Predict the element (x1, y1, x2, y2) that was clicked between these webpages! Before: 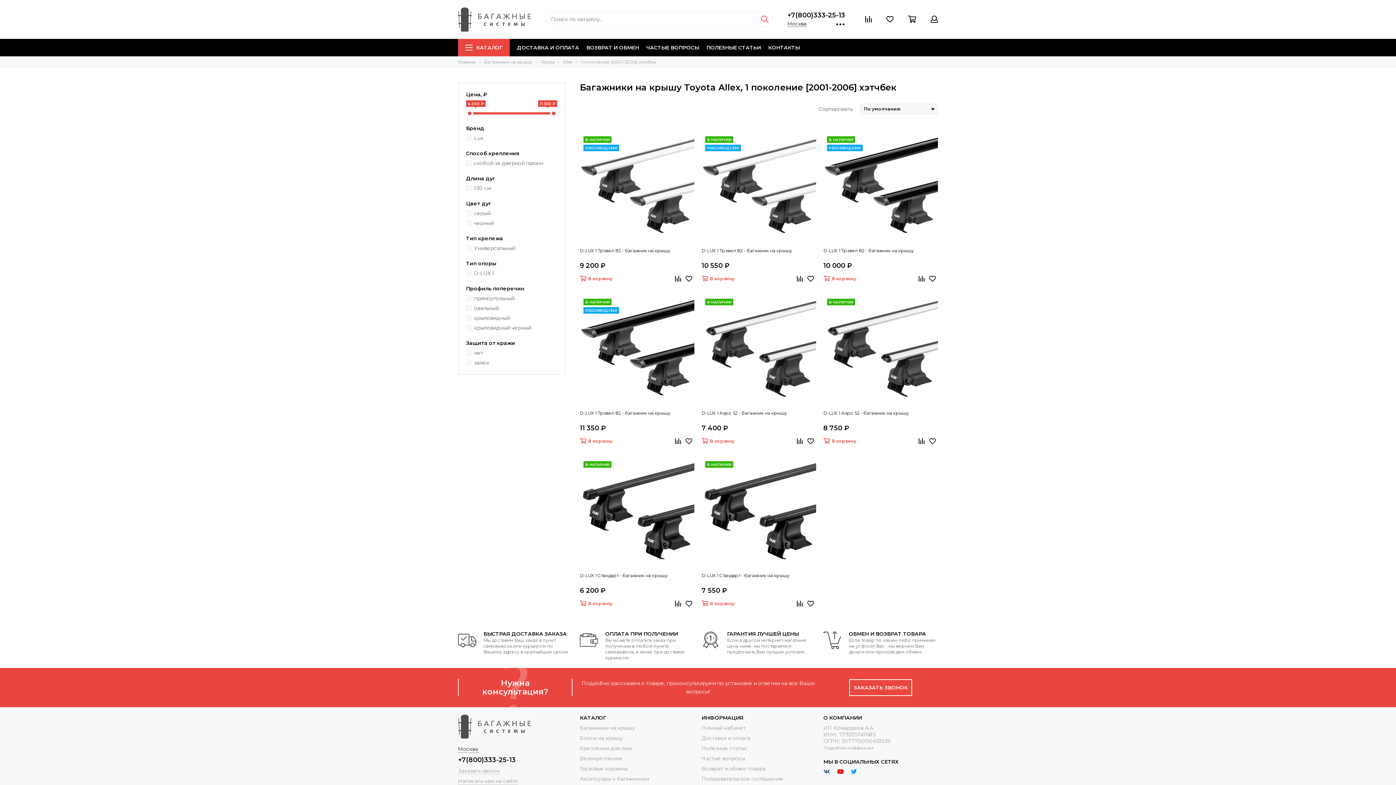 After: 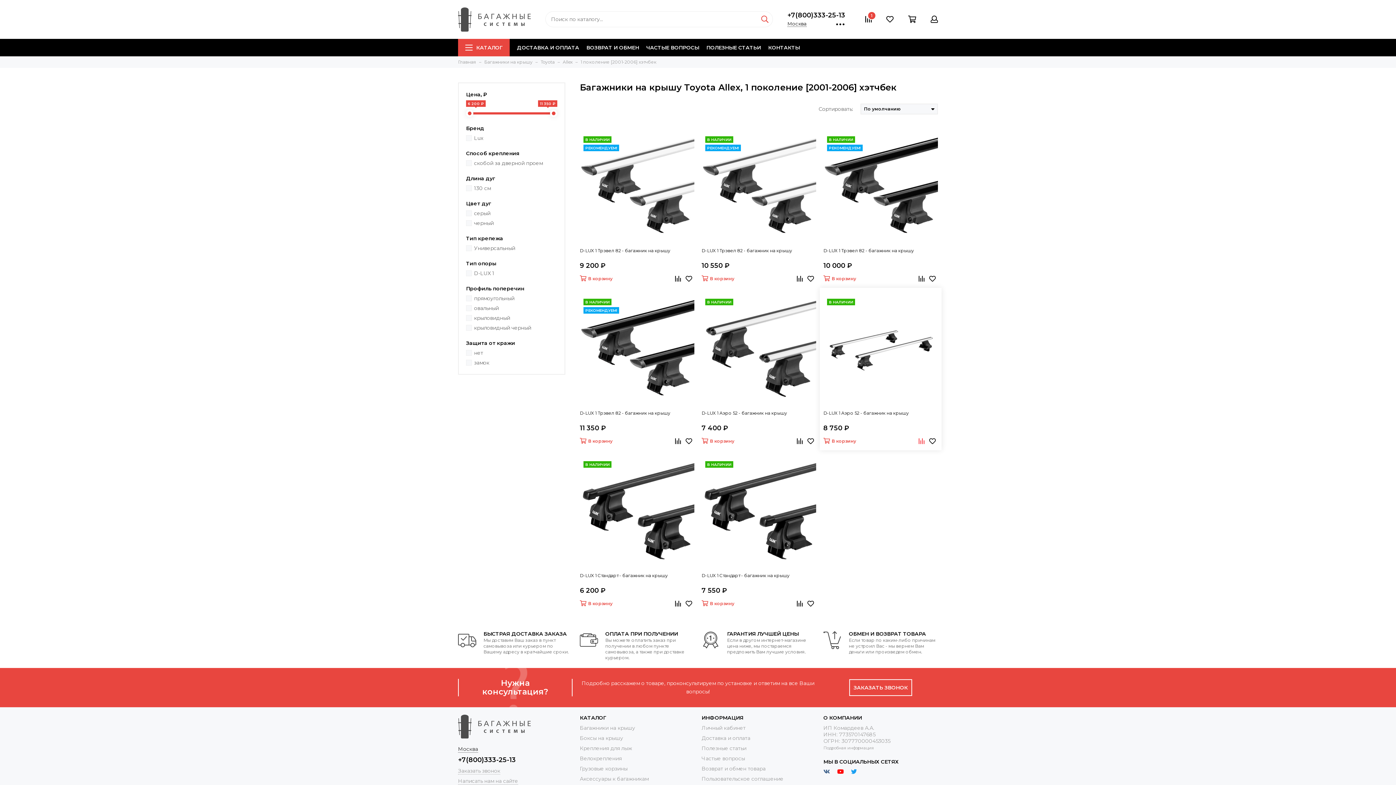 Action: bbox: (916, 435, 927, 446)